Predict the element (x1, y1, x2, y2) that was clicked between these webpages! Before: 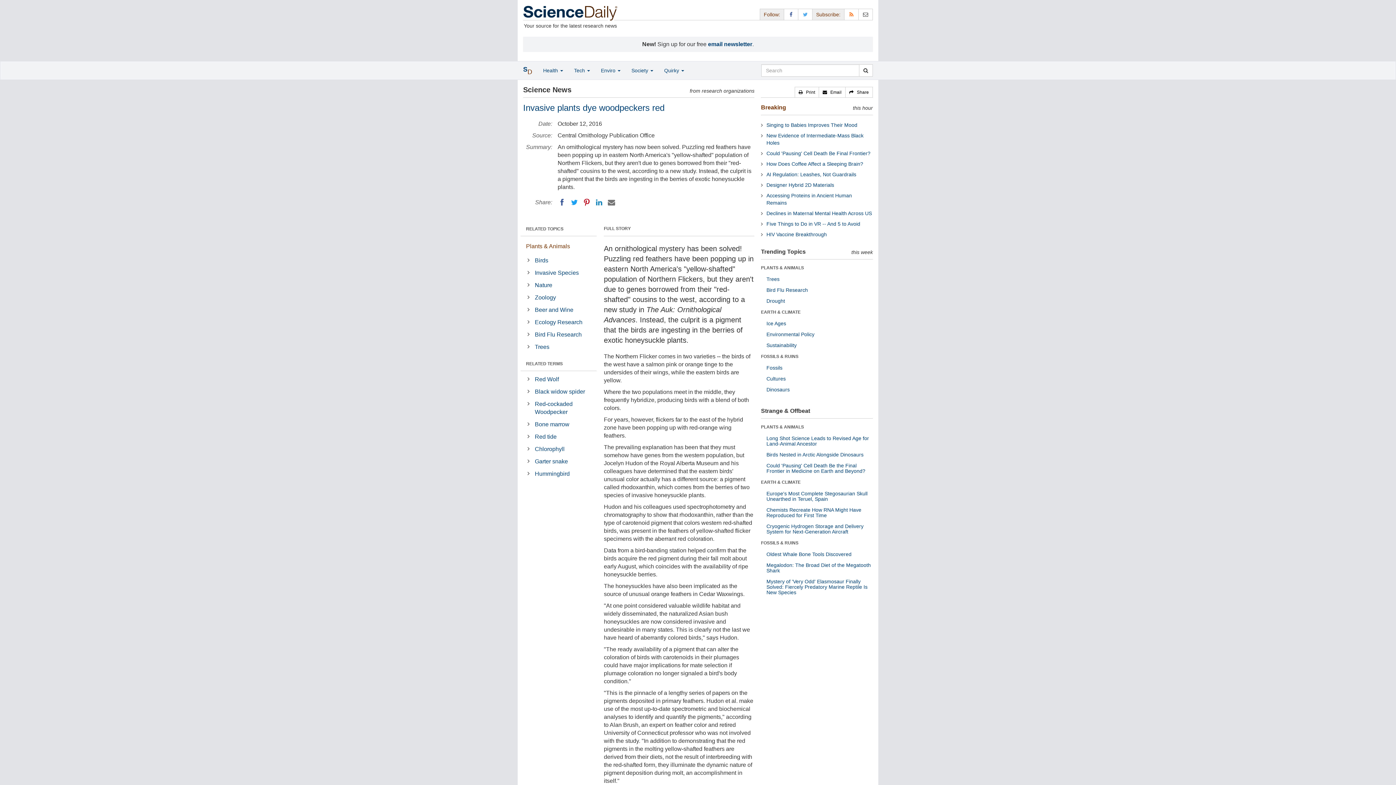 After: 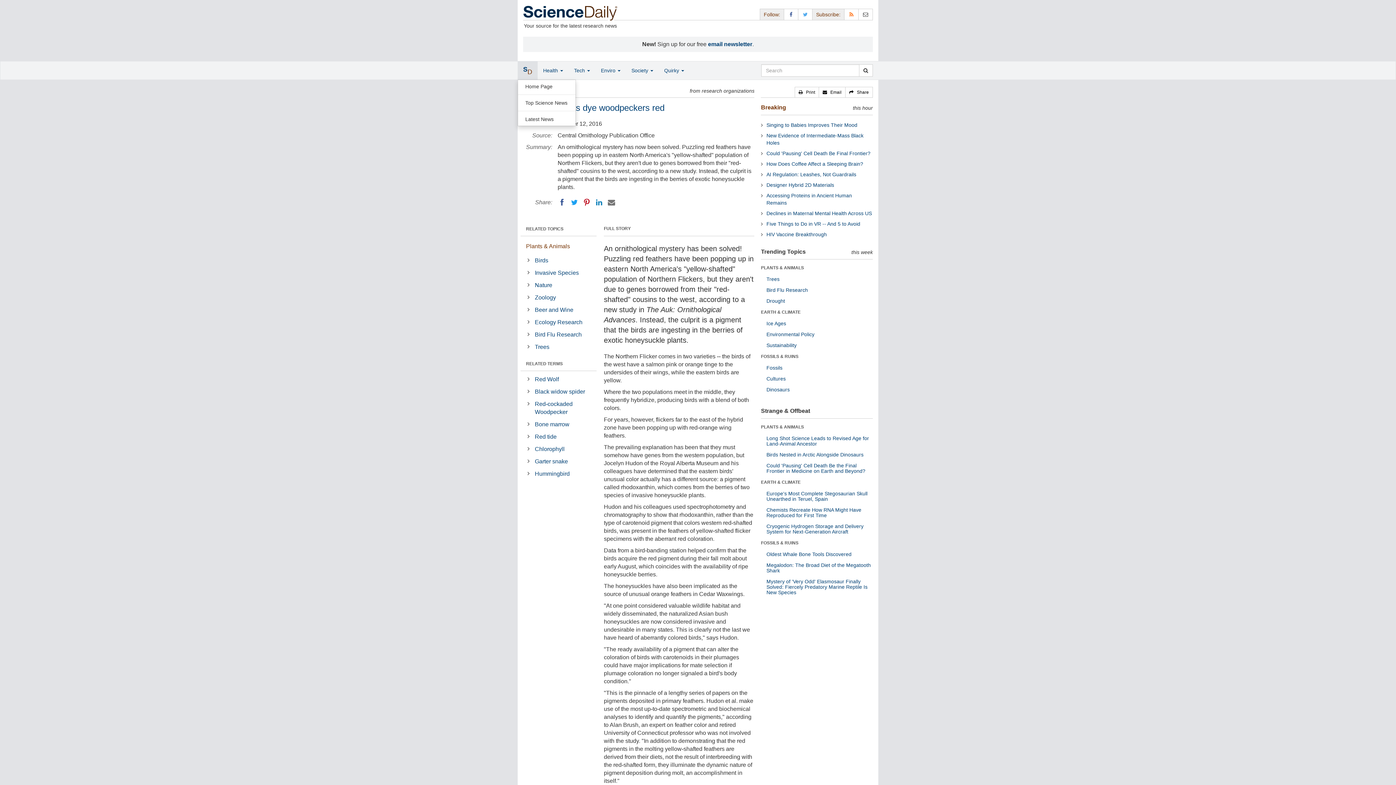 Action: label: SD bbox: (517, 61, 537, 79)